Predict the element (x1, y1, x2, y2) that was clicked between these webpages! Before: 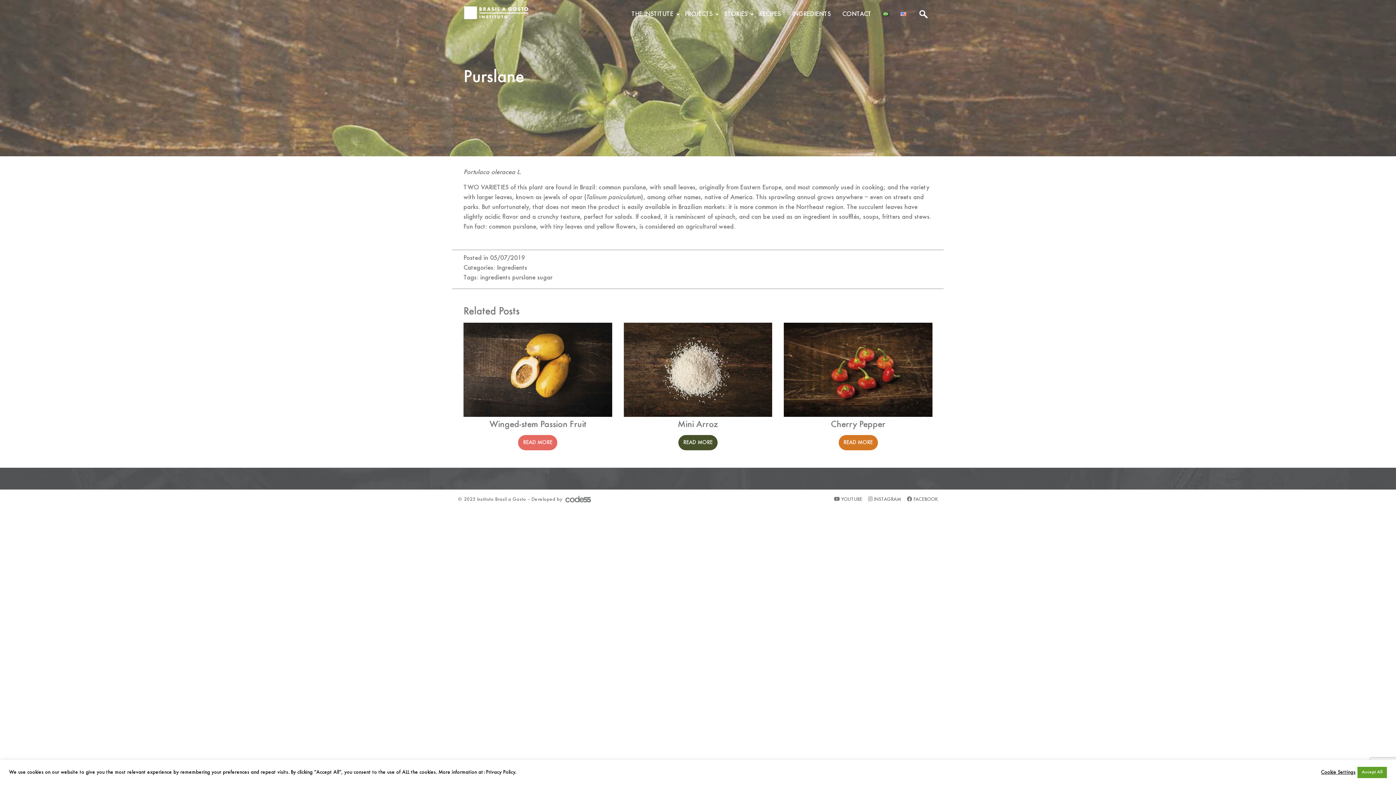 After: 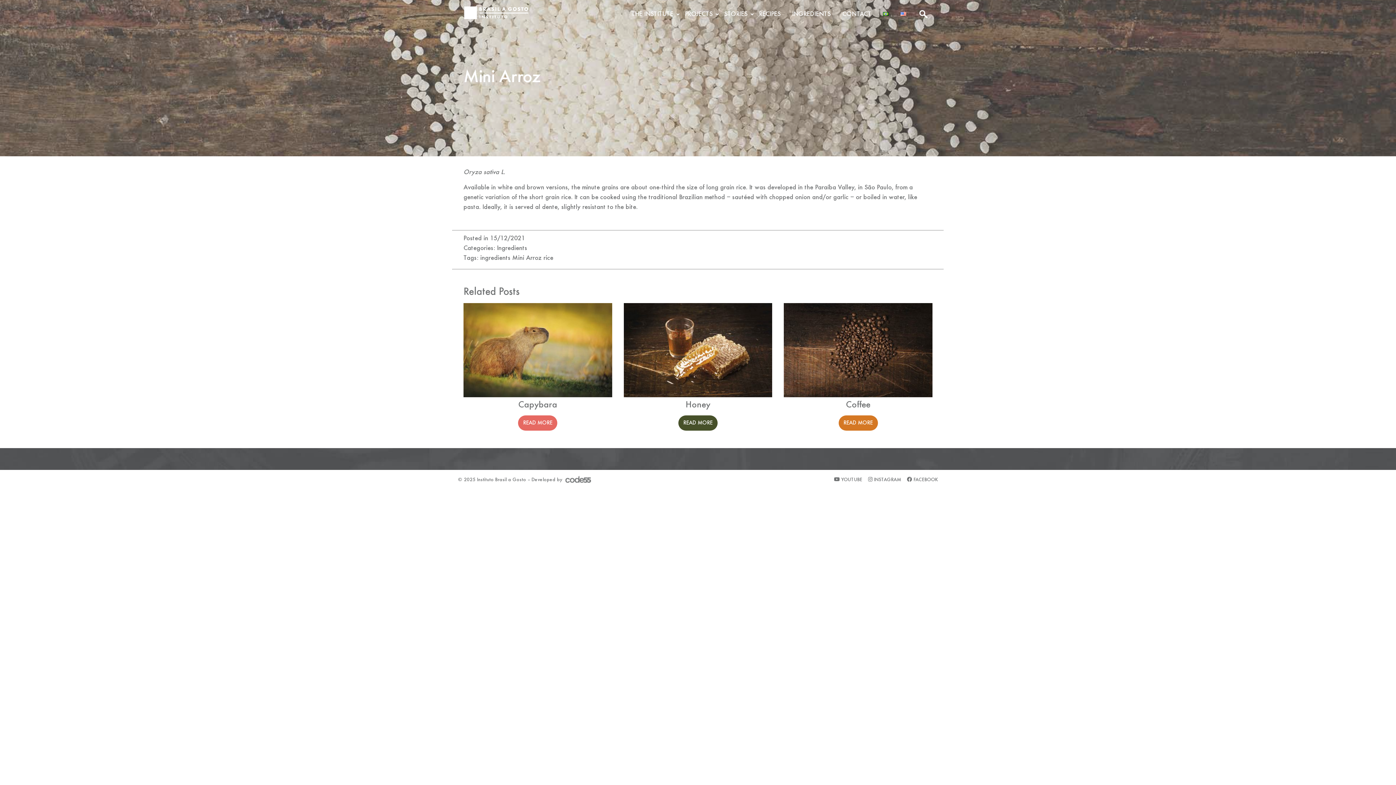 Action: label: READ MORE bbox: (678, 435, 717, 450)